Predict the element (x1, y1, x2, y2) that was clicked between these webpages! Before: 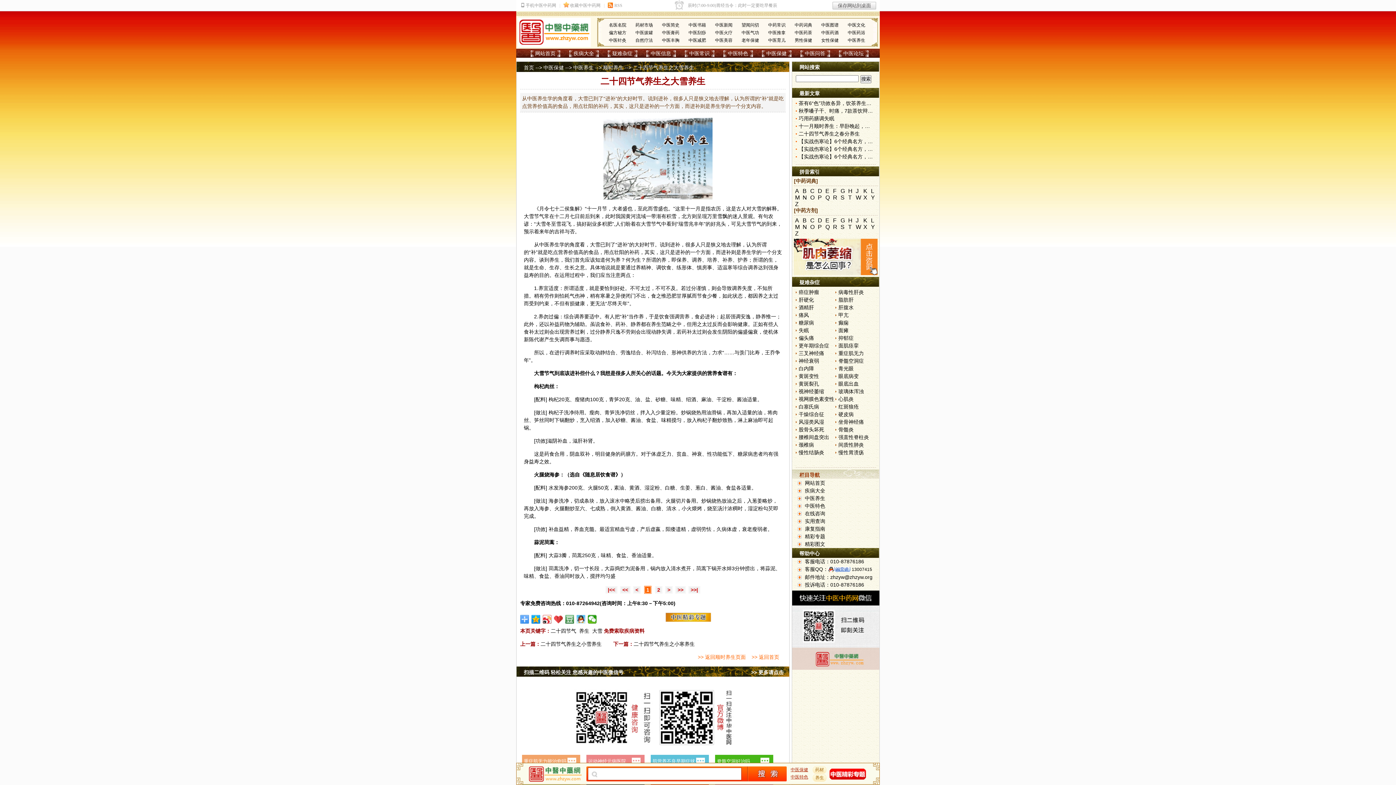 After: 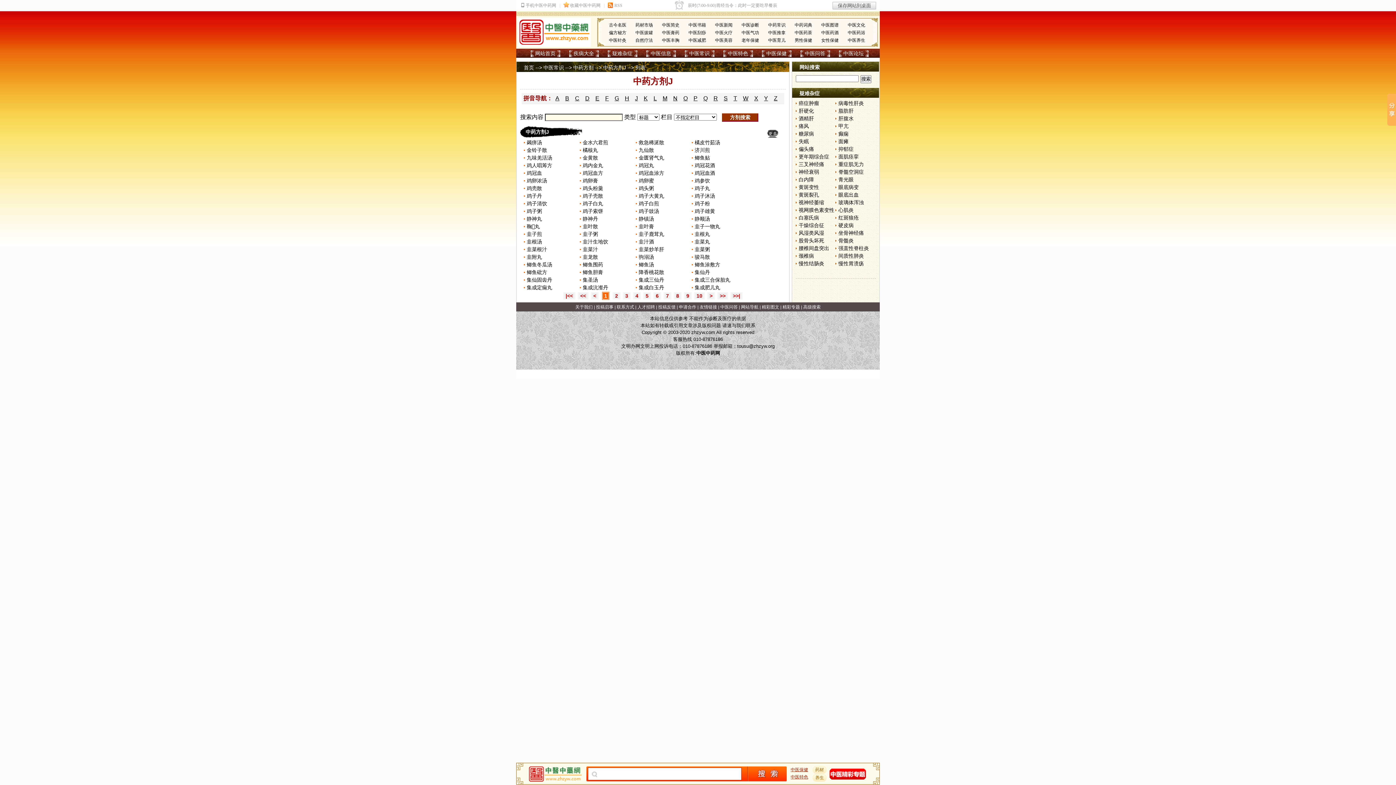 Action: bbox: (856, 217, 863, 224) label: J